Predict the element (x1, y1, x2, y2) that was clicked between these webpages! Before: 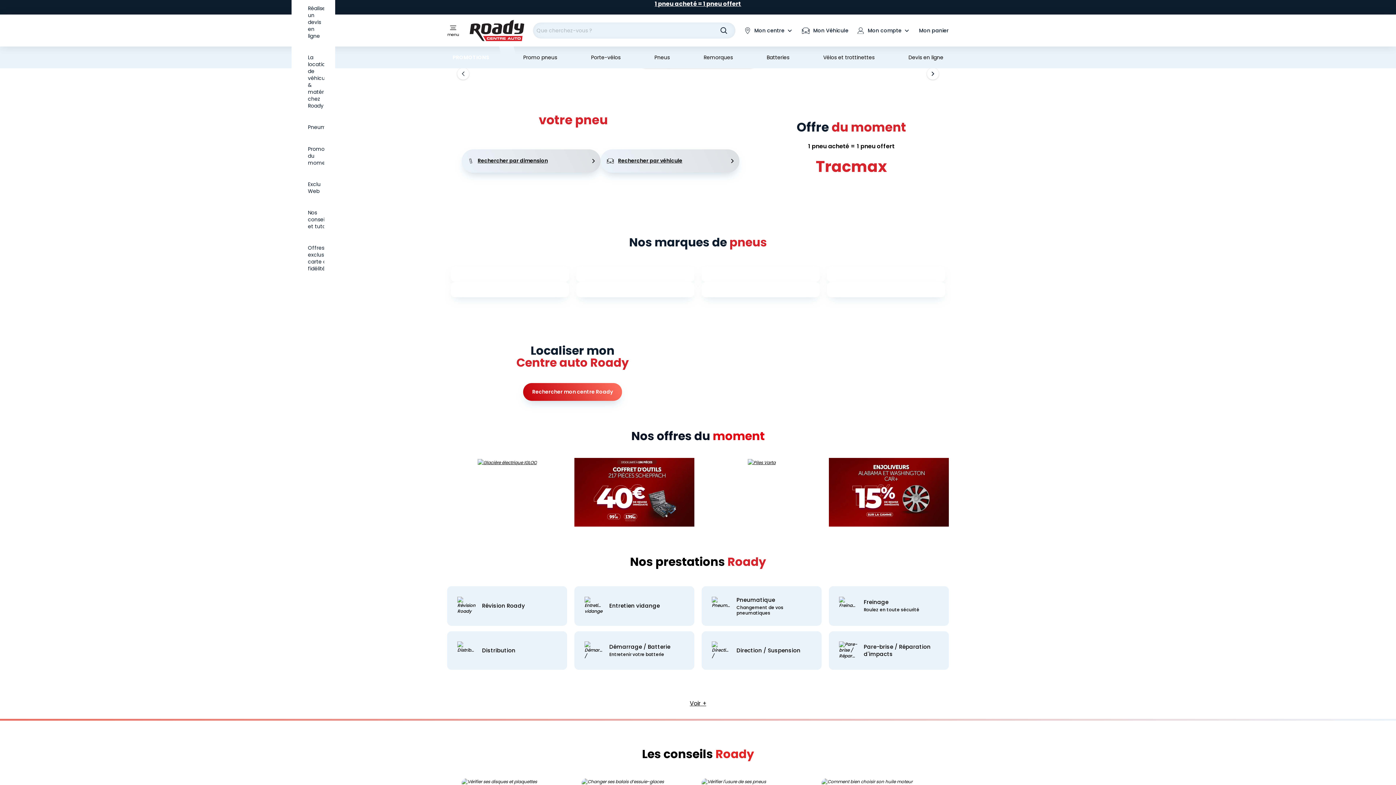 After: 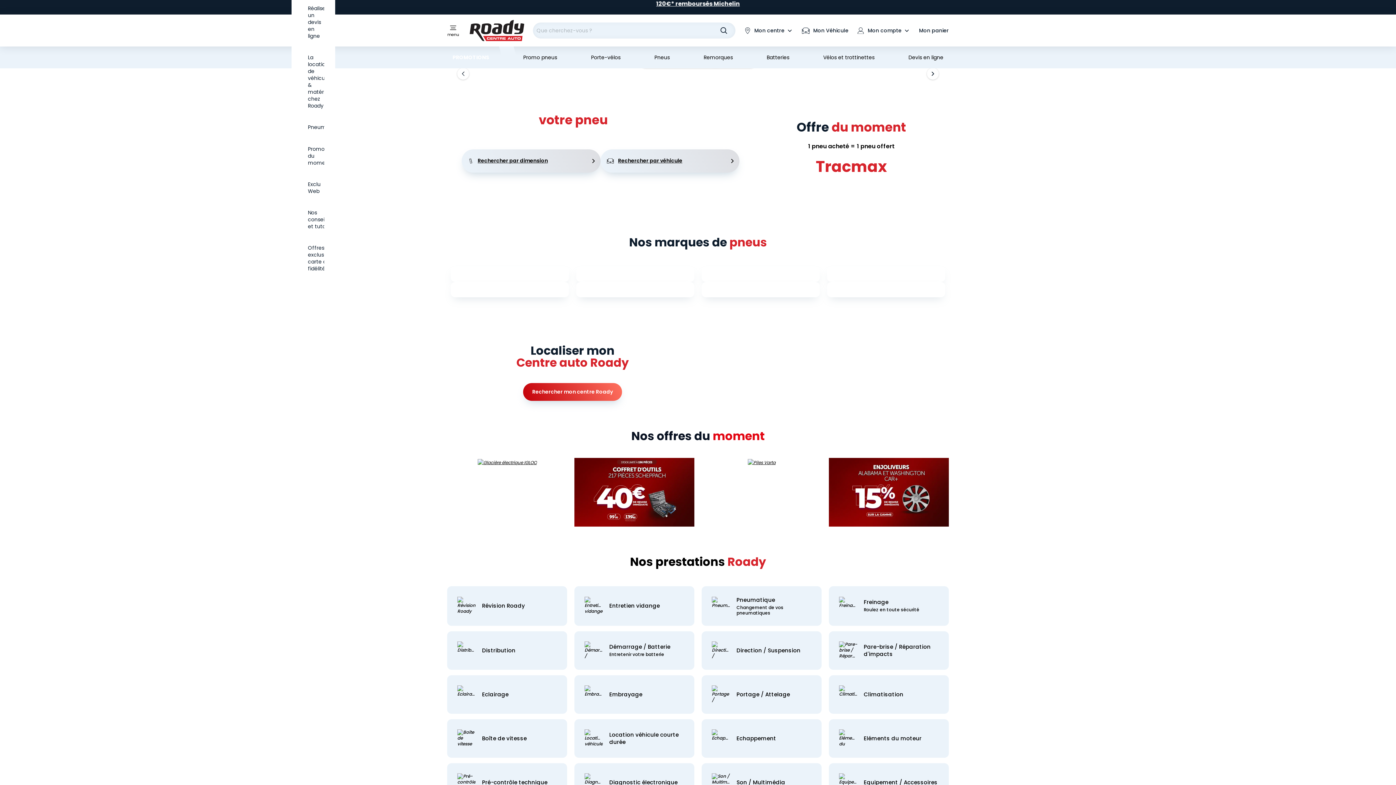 Action: label: Voir + bbox: (690, 699, 706, 708)